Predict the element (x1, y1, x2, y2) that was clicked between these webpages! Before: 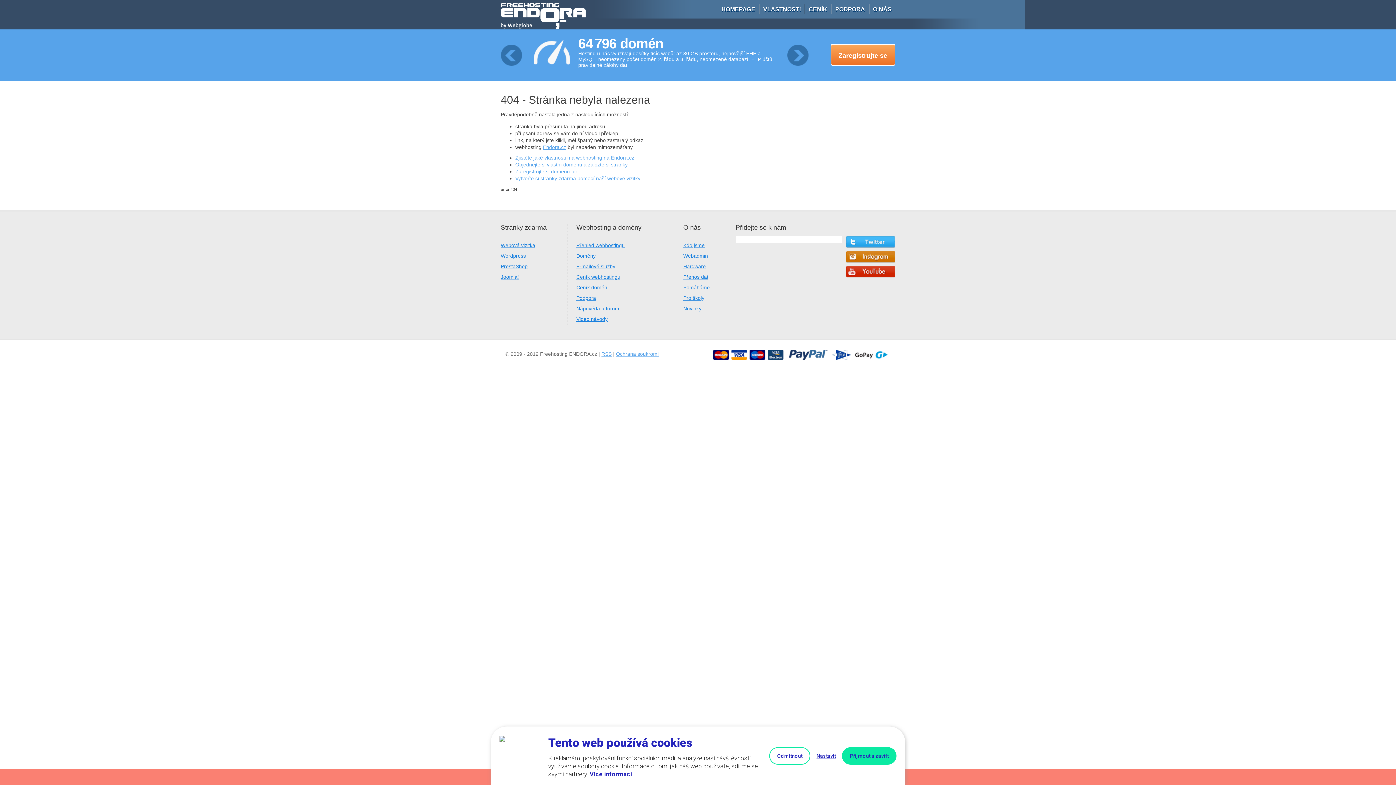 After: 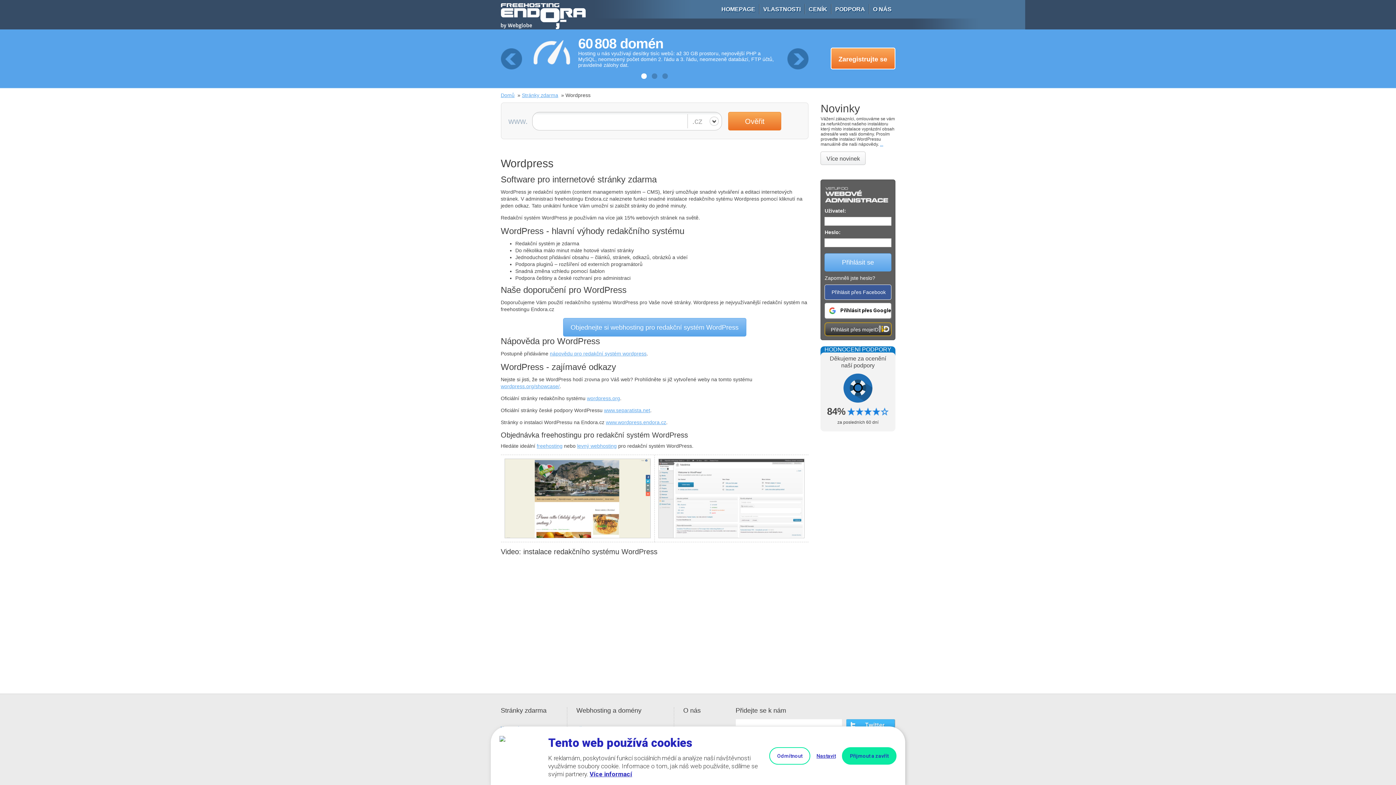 Action: bbox: (500, 253, 526, 258) label: Wordpress